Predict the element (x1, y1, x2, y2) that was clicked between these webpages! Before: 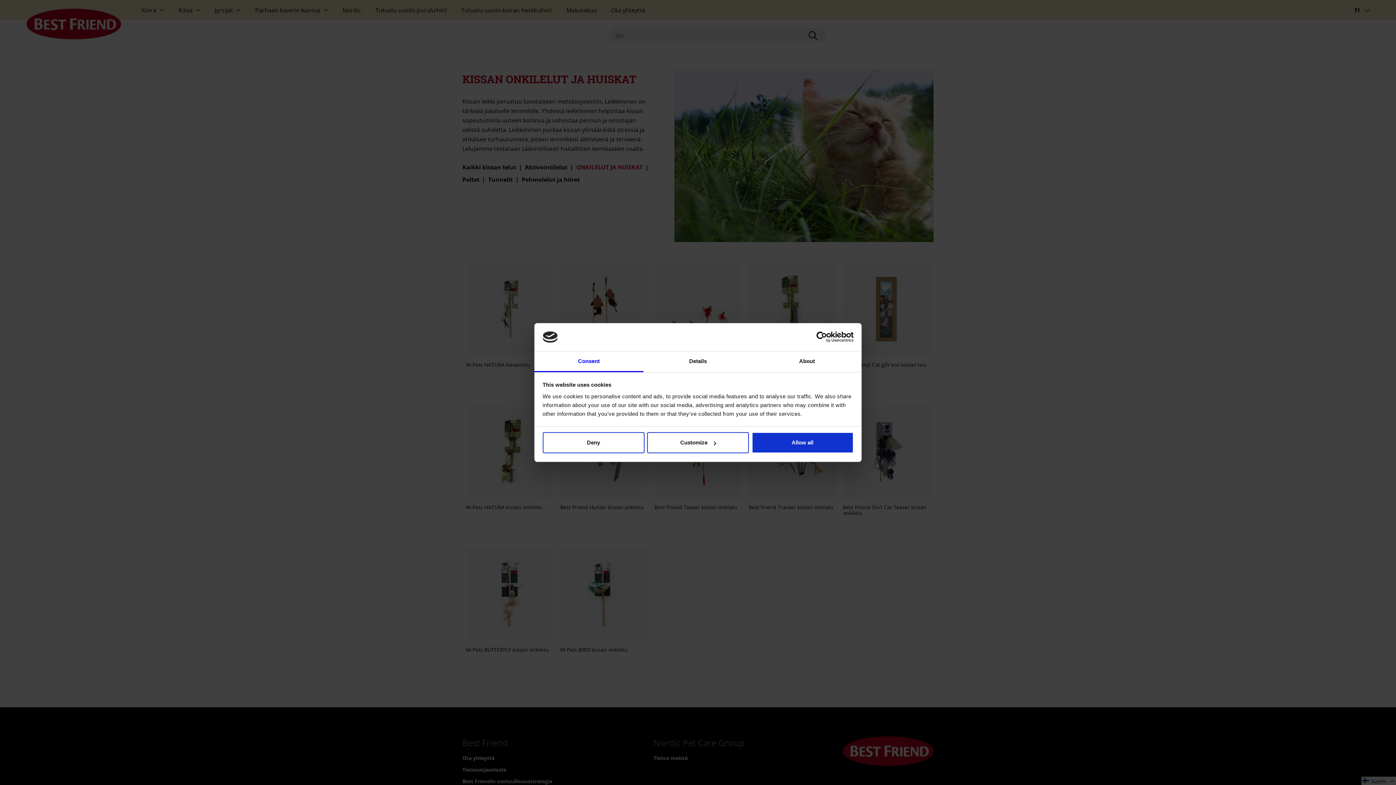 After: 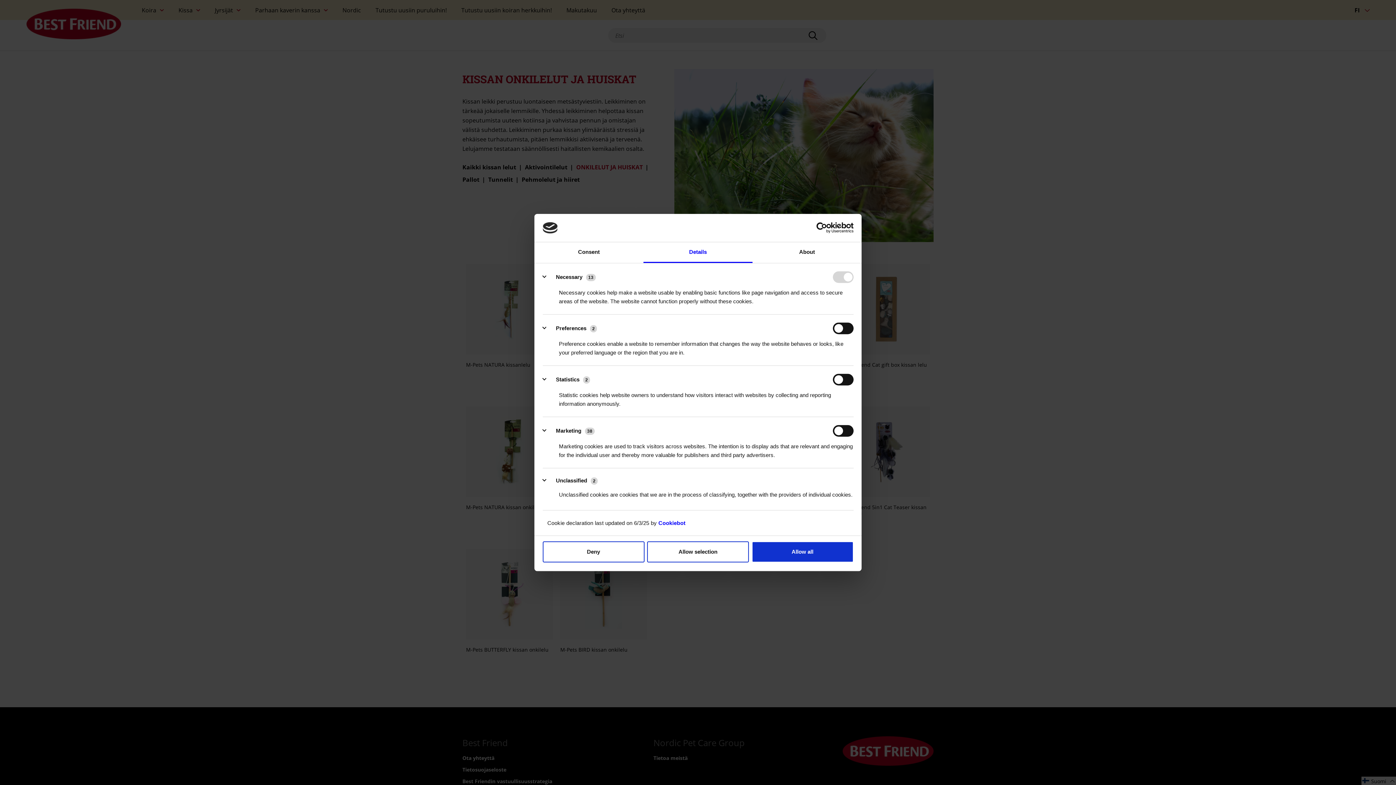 Action: label: Details bbox: (643, 351, 752, 372)